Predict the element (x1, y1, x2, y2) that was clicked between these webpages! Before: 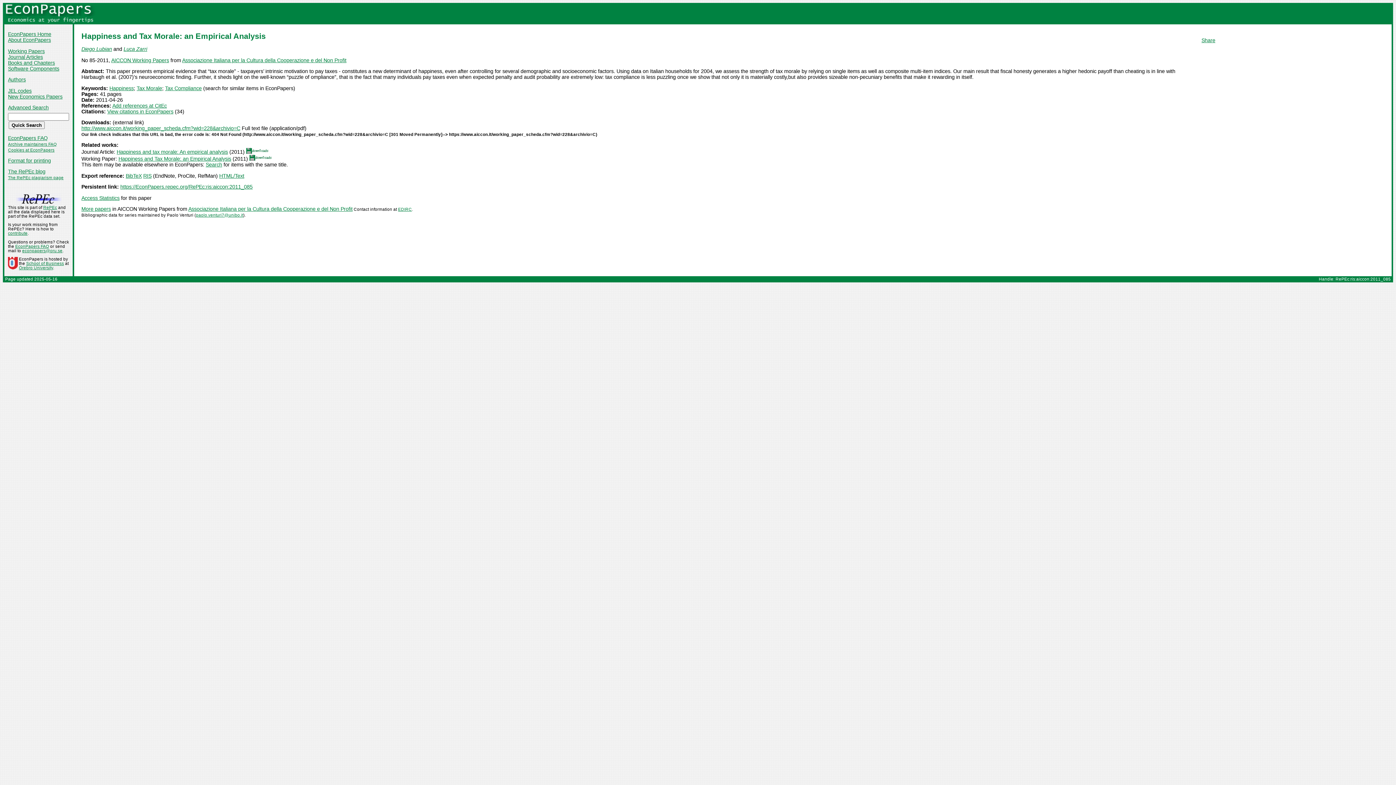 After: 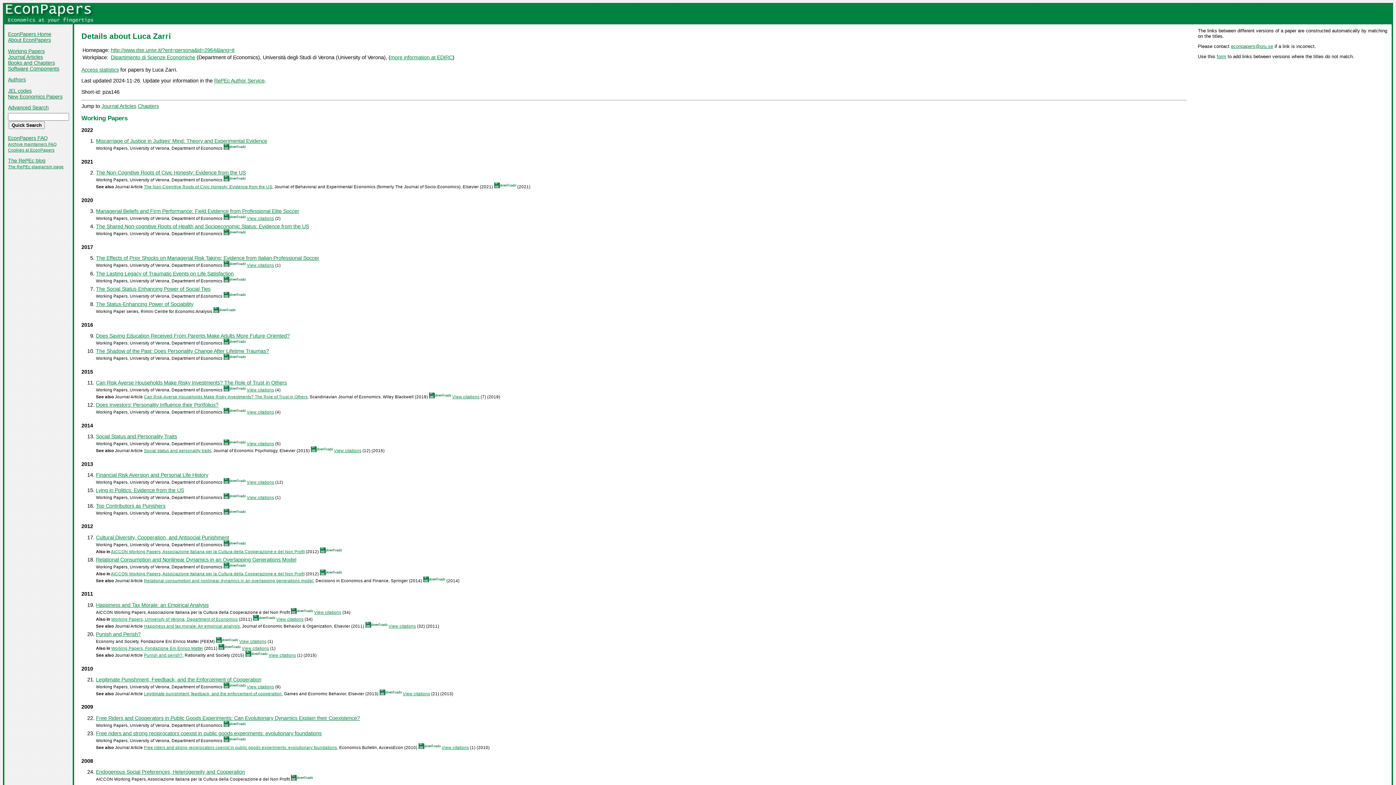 Action: bbox: (123, 46, 147, 52) label: Luca Zarri